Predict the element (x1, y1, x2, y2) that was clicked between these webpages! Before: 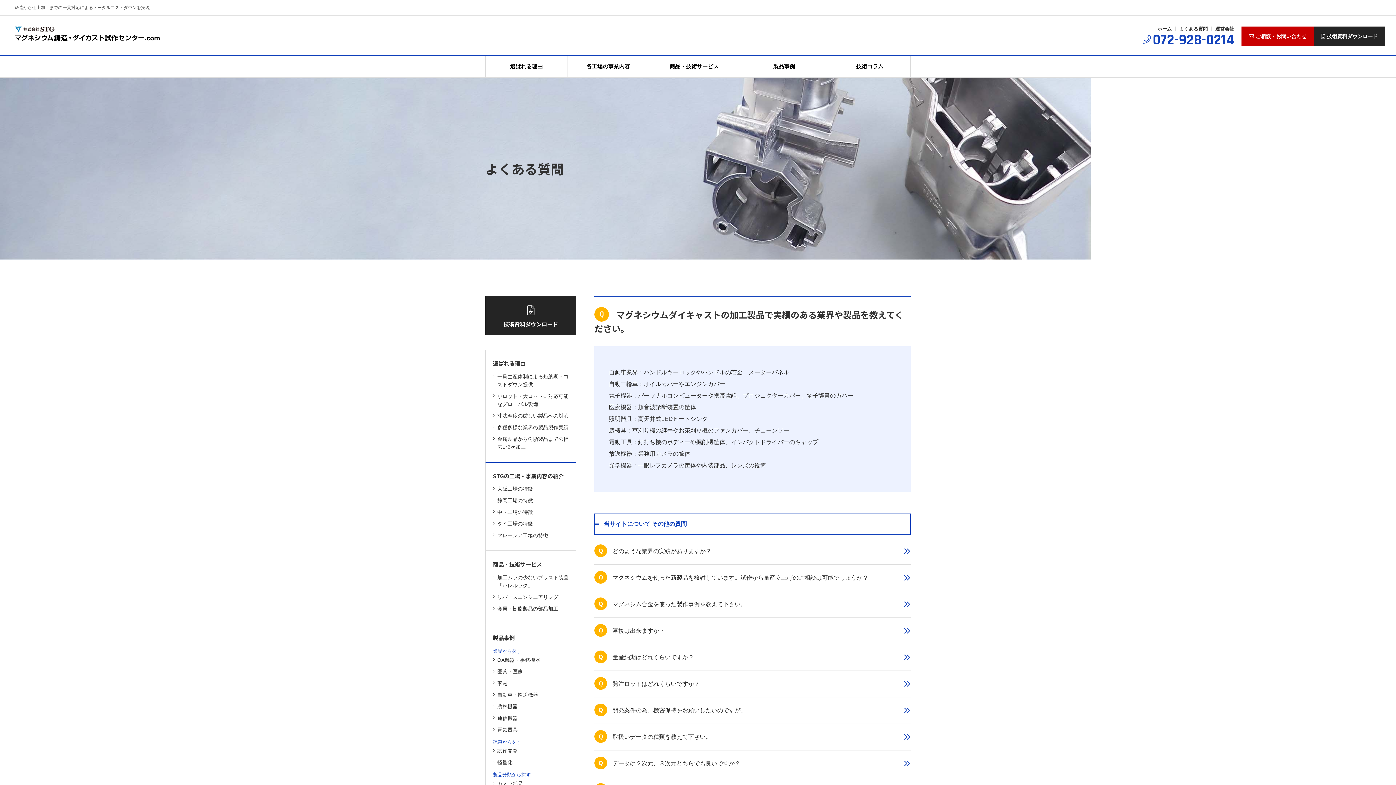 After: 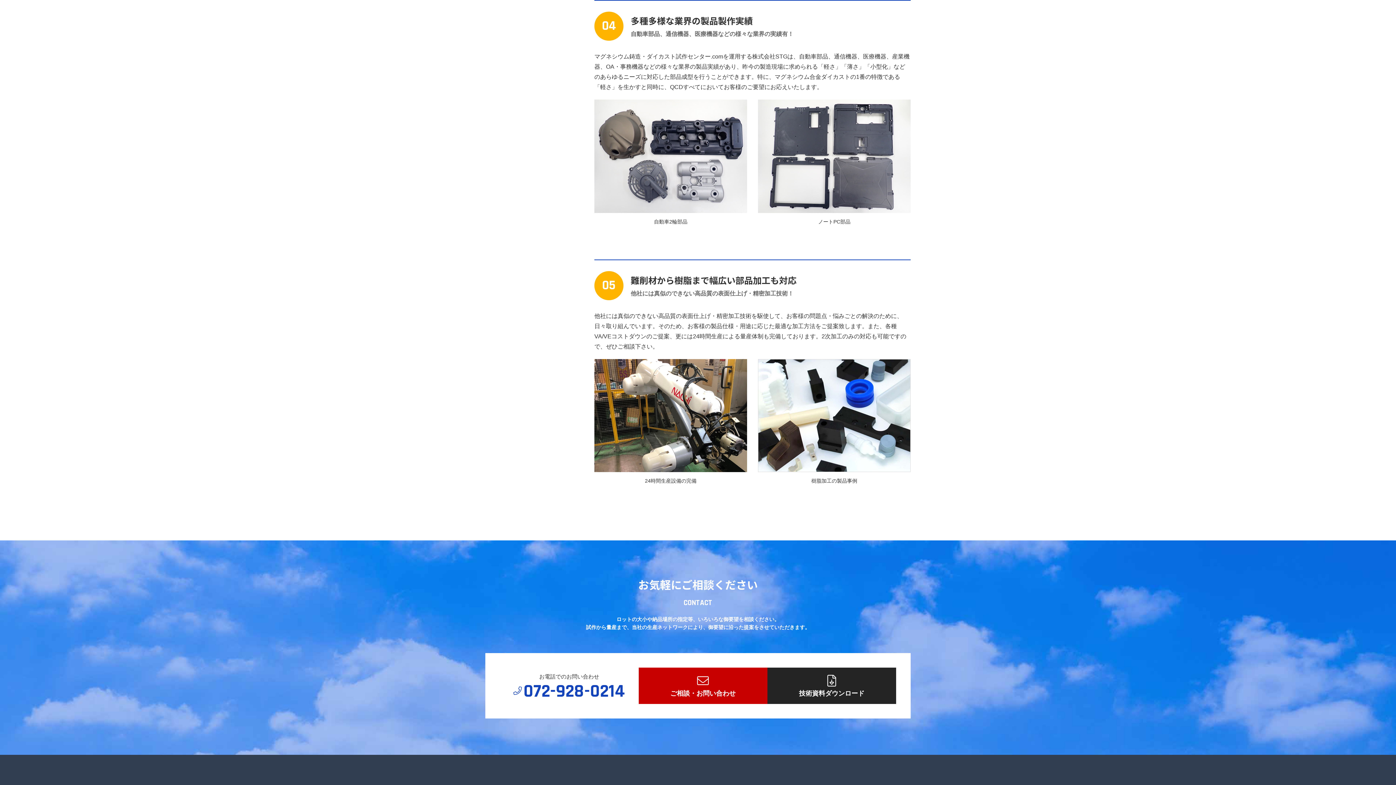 Action: label: 多種多様な業界の製品製作実績 bbox: (493, 423, 568, 431)